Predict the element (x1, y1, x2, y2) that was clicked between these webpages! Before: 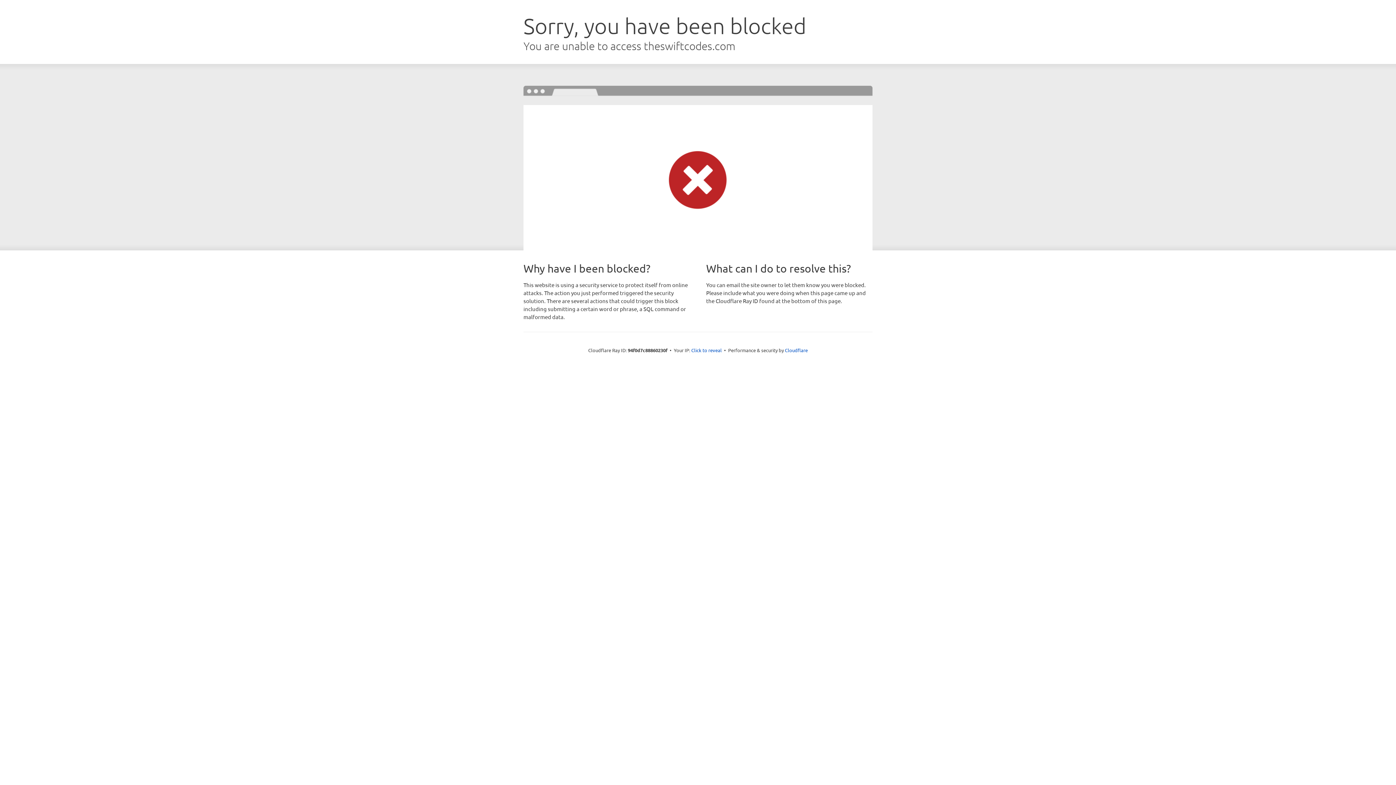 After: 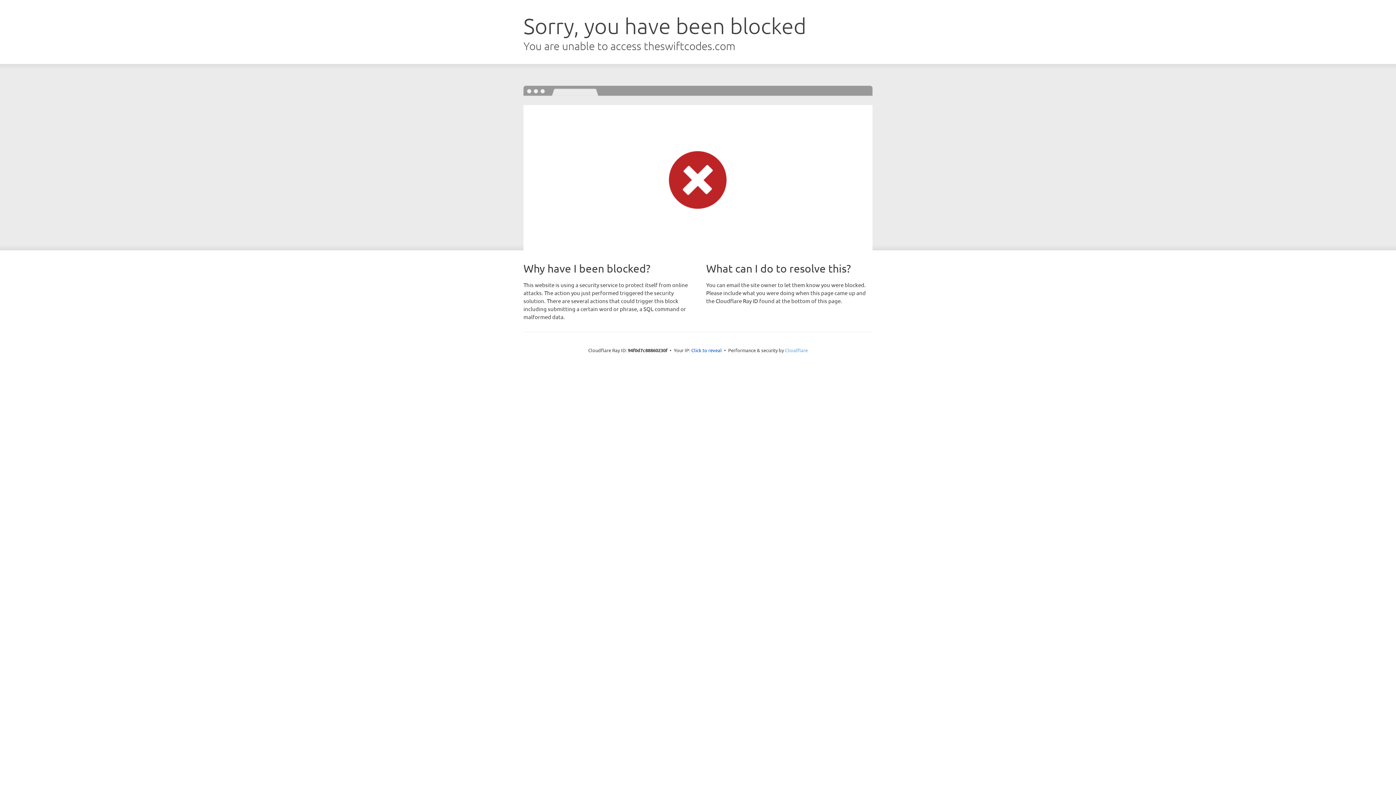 Action: bbox: (785, 347, 808, 353) label: Cloudflare